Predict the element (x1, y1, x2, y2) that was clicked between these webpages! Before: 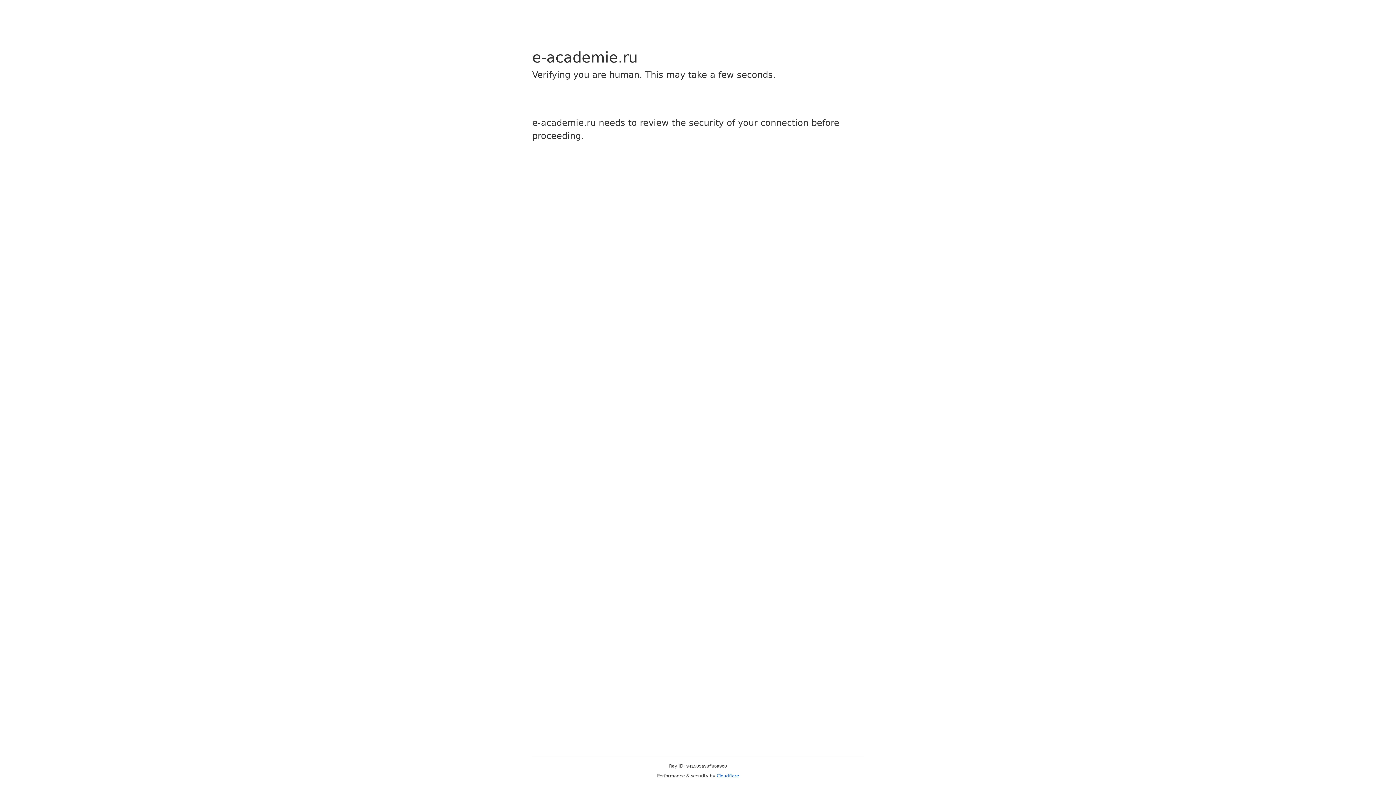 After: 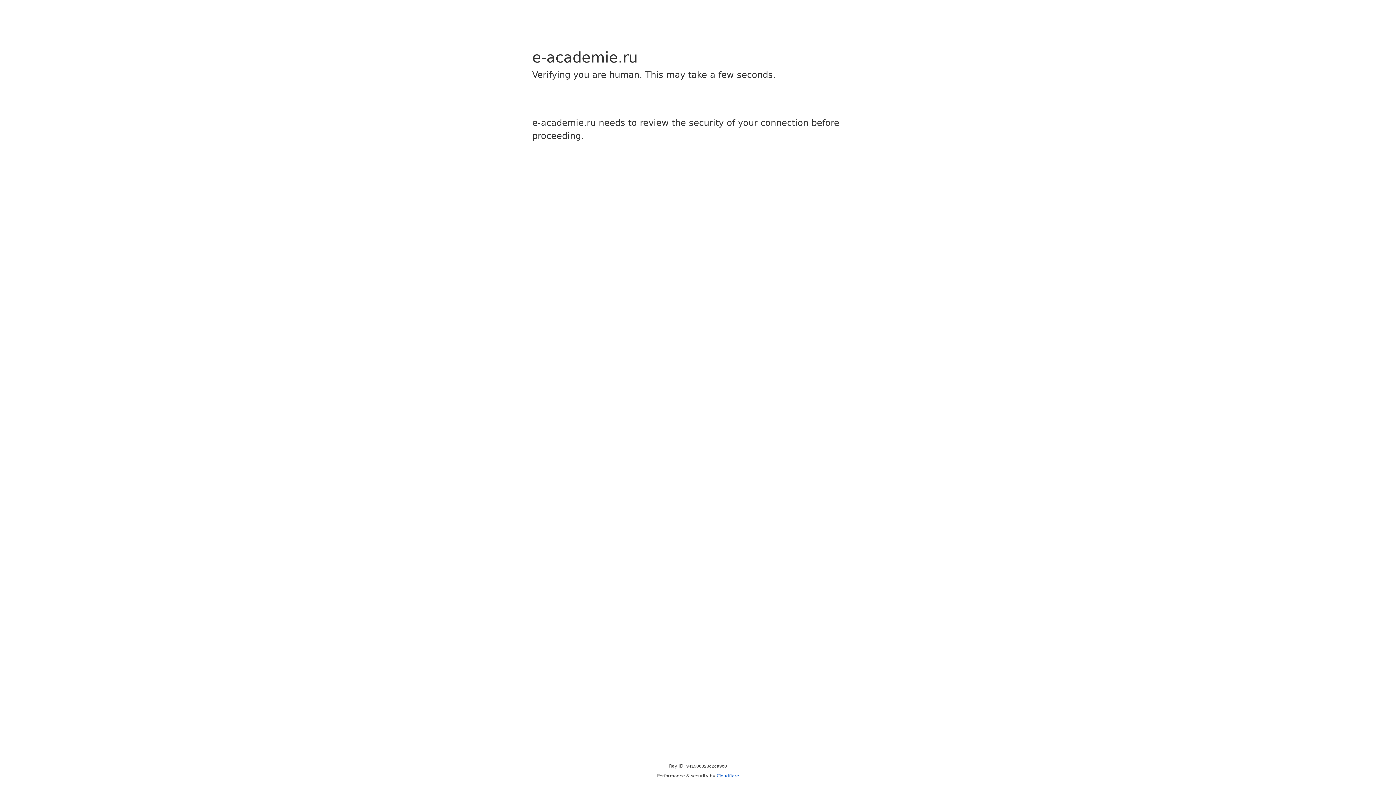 Action: label: Cloudflare bbox: (716, 773, 739, 778)